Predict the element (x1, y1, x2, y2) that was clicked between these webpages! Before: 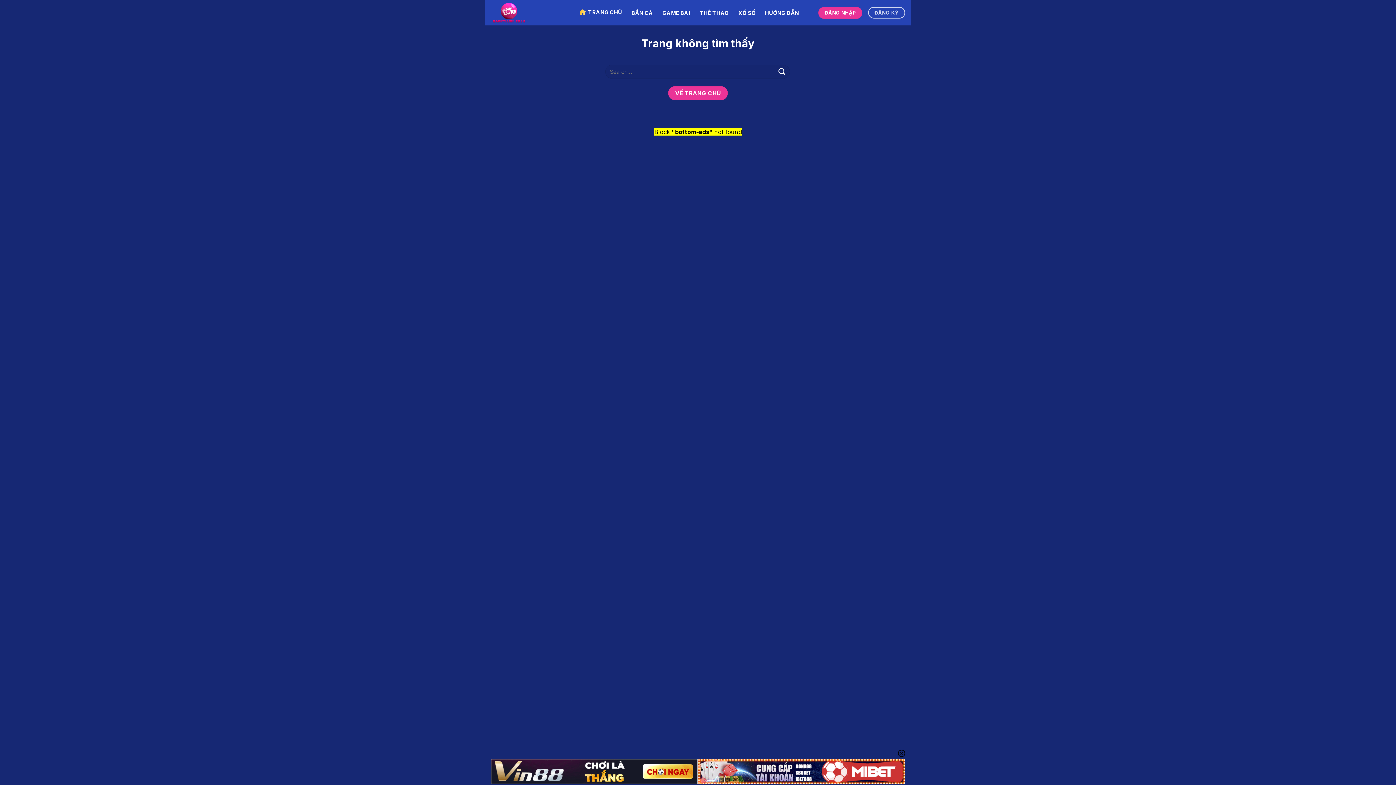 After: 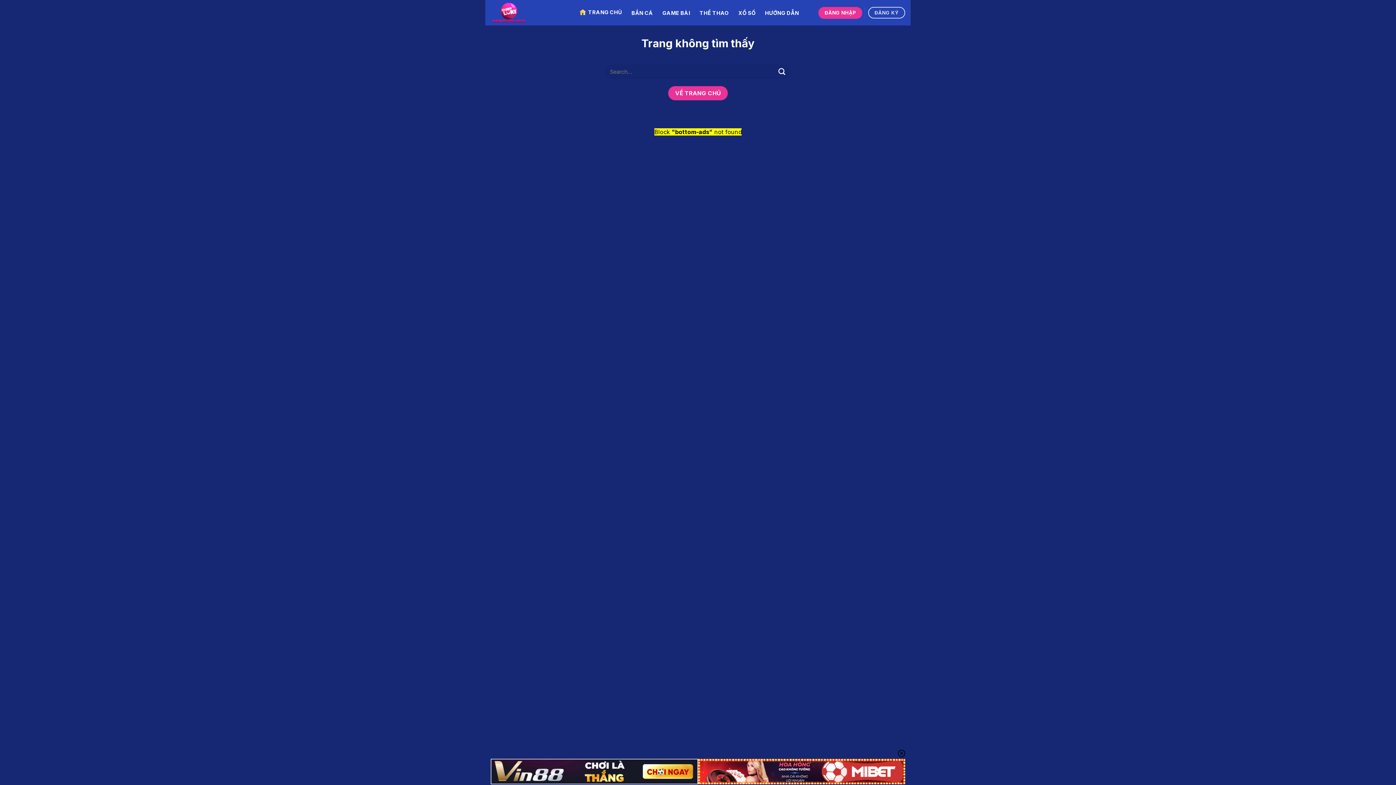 Action: bbox: (490, 759, 698, 784)